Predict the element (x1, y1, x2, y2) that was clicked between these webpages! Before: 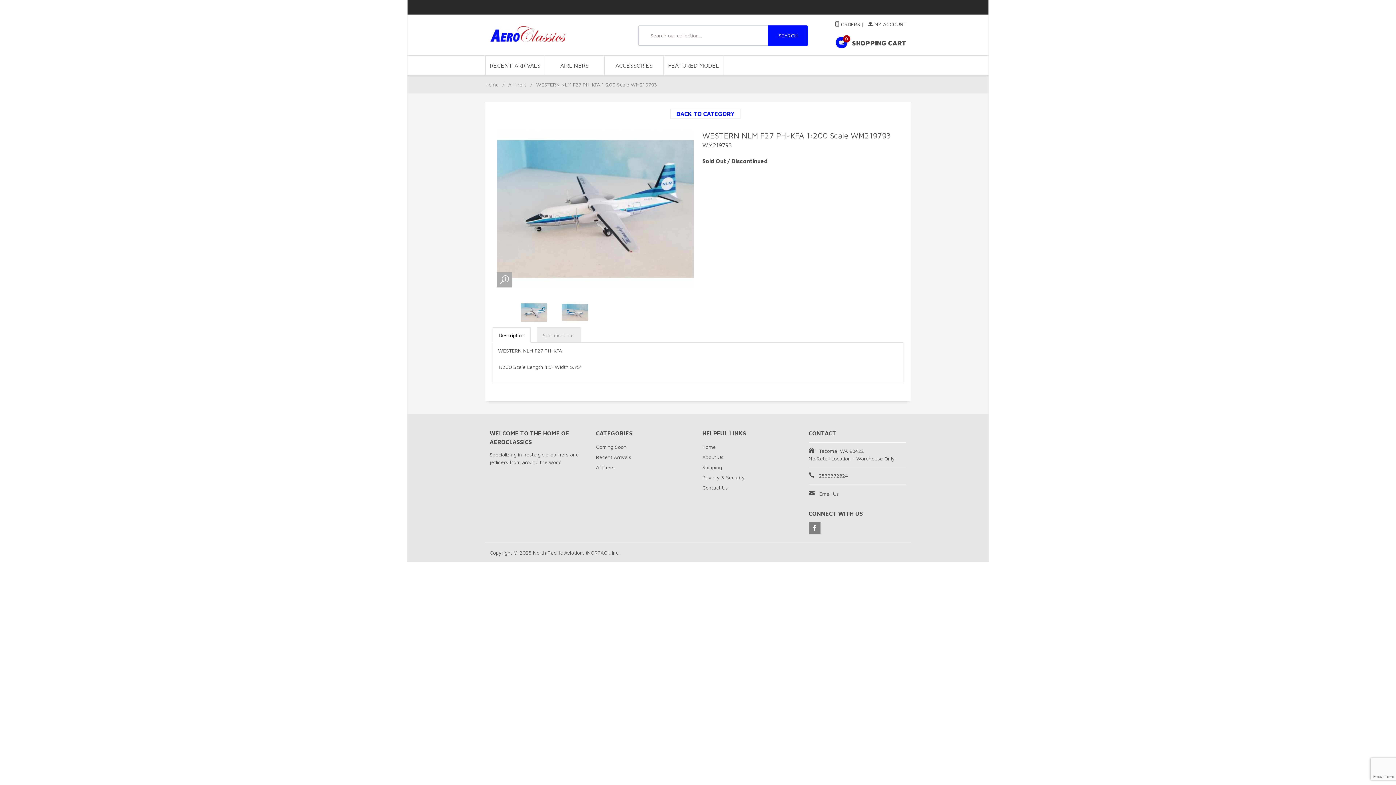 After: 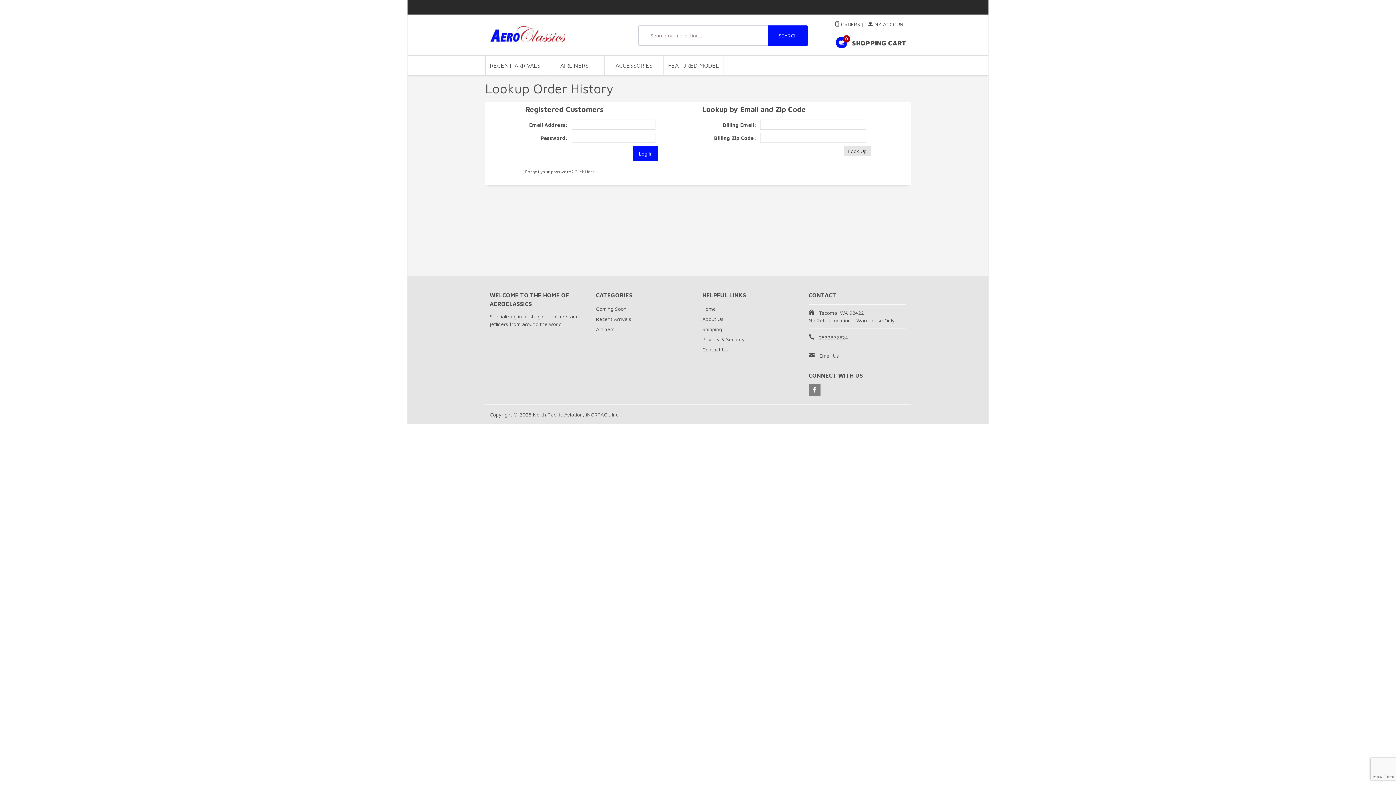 Action: bbox: (834, 21, 860, 27) label:  ORDERS